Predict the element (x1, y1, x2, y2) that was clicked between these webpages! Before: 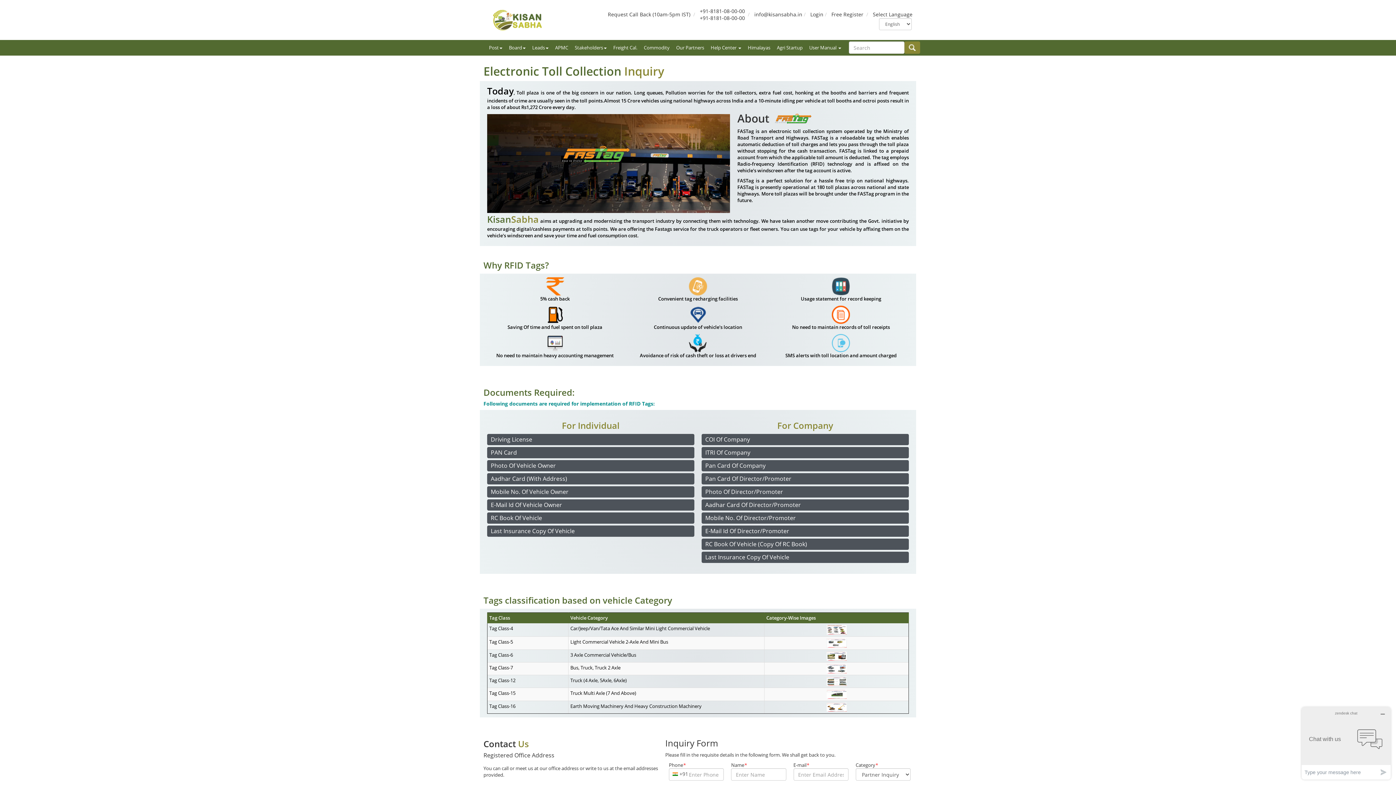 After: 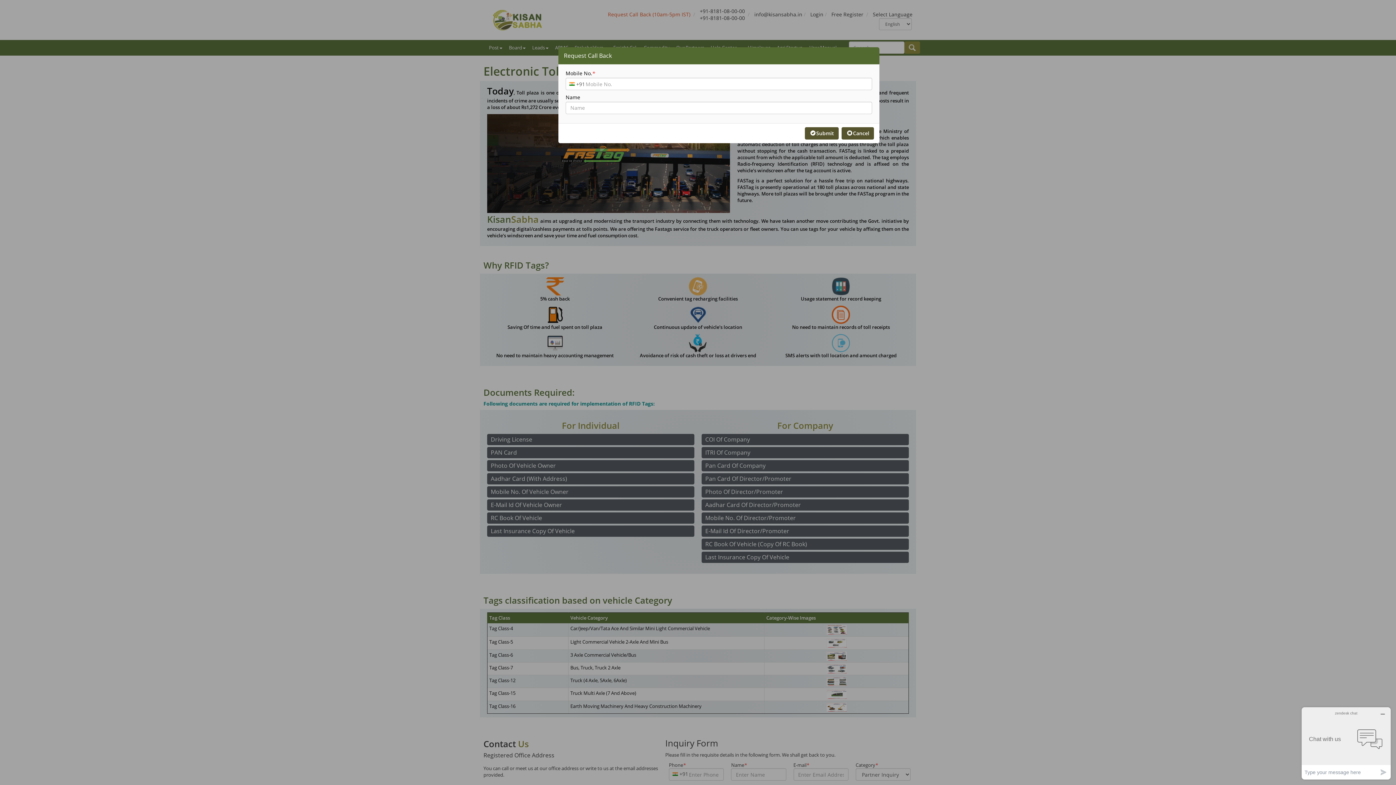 Action: label: Request Call Back (10am-5pm IST) bbox: (606, 10, 690, 18)